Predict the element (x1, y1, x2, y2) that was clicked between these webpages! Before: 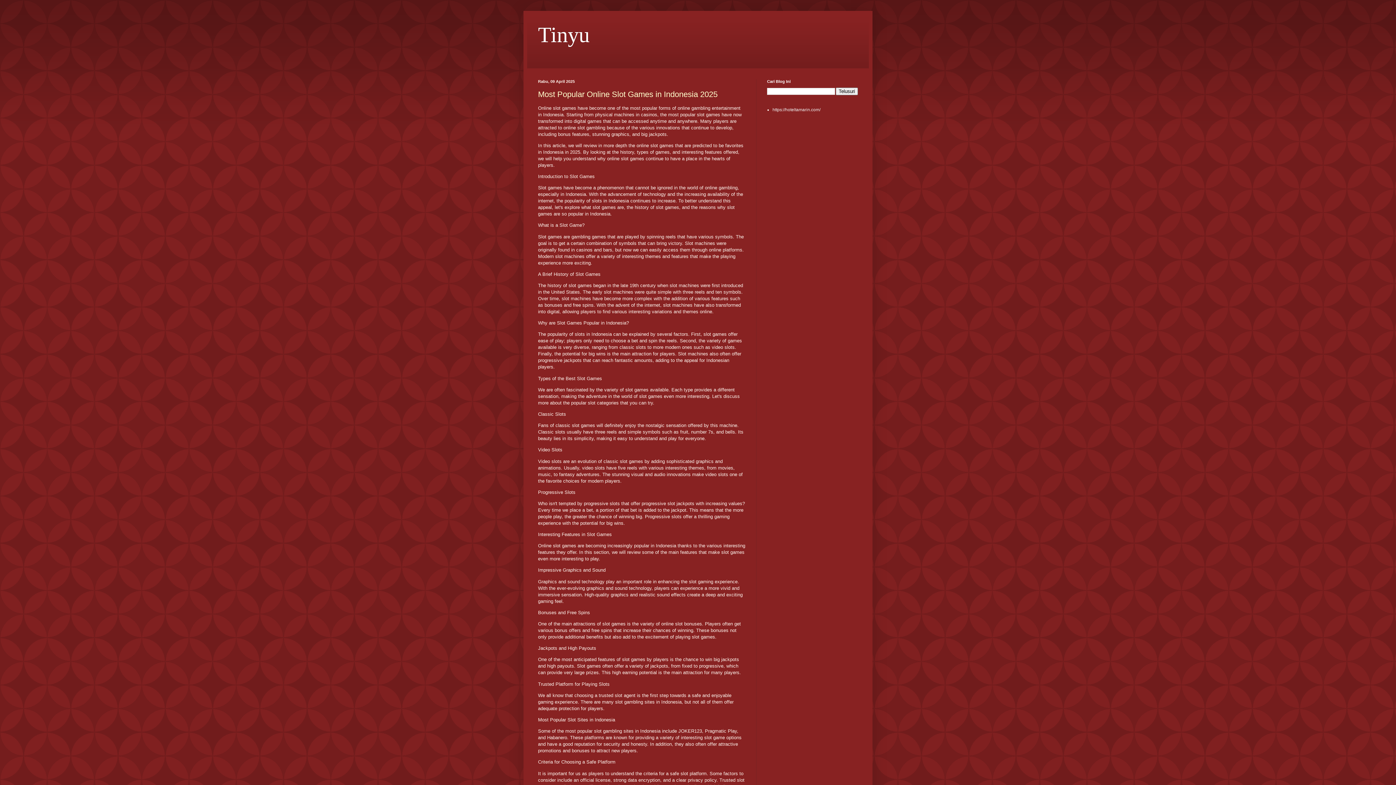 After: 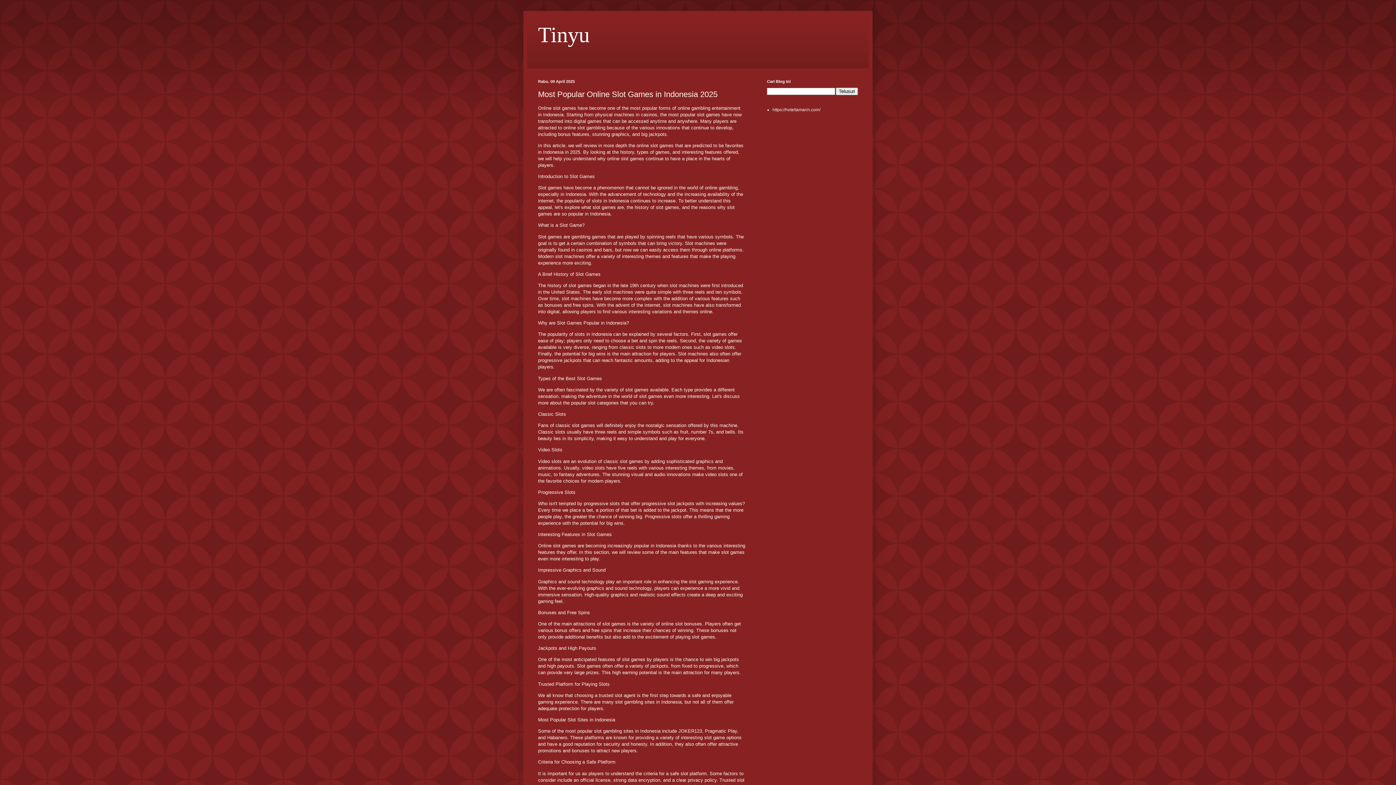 Action: bbox: (538, 89, 717, 98) label: Most Popular Online Slot Games in Indonesia 2025